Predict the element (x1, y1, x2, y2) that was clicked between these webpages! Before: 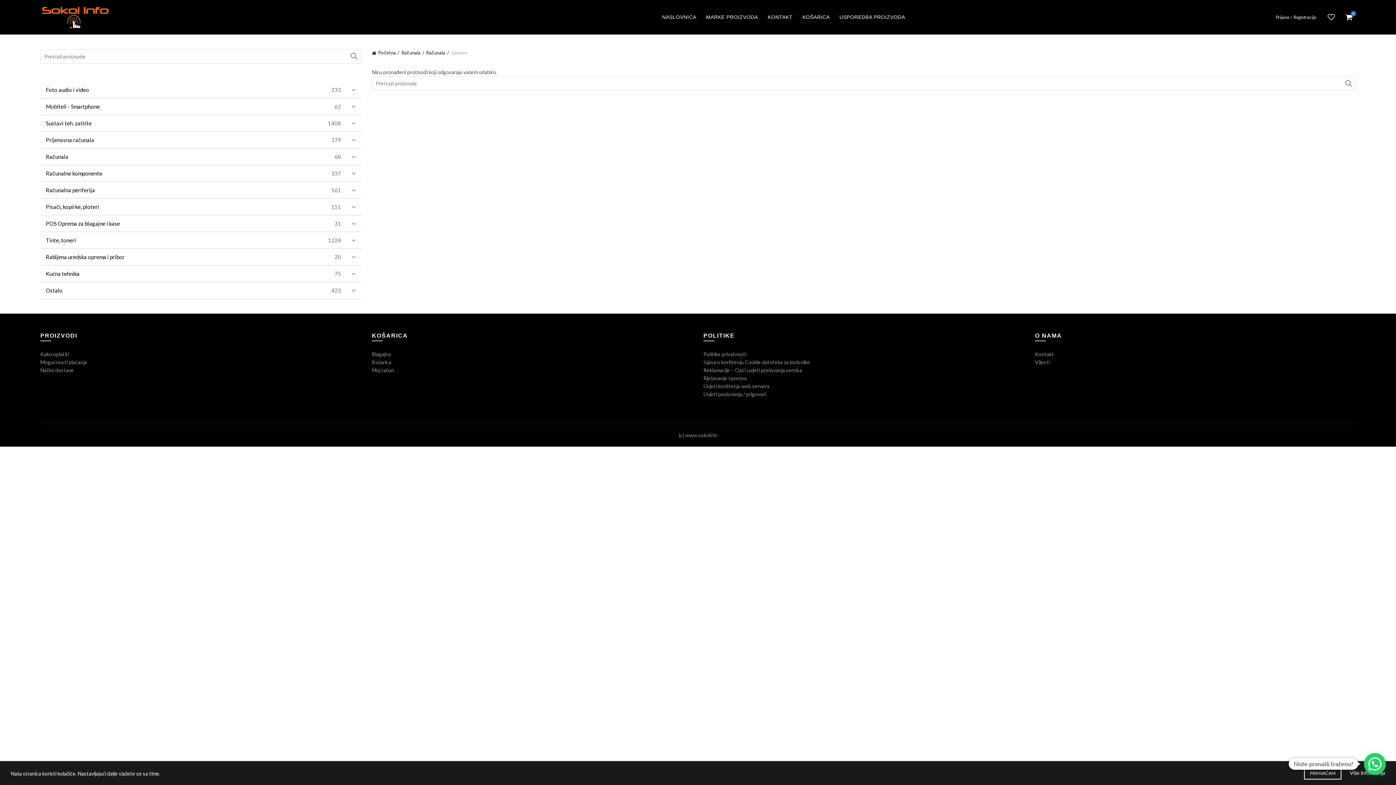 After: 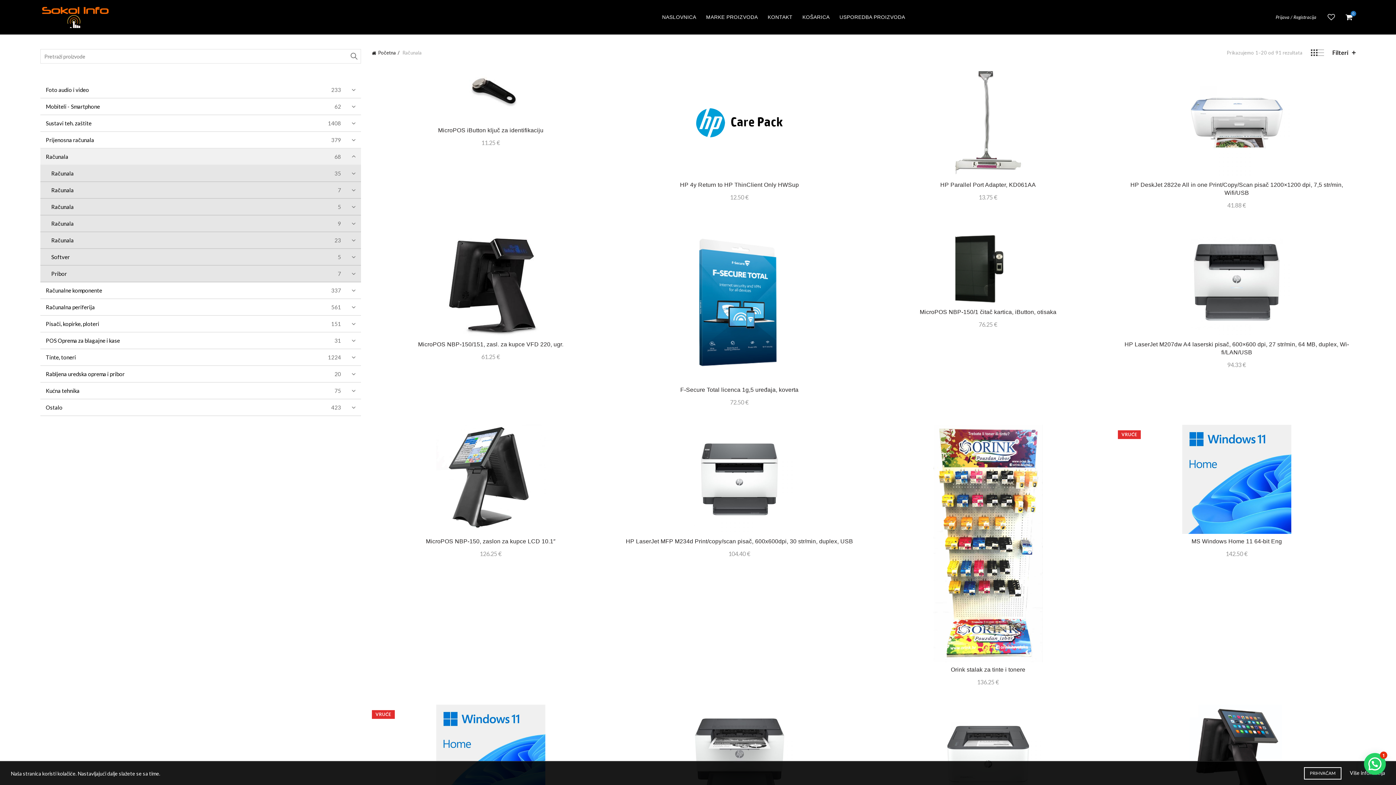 Action: bbox: (401, 49, 424, 55) label: Računala